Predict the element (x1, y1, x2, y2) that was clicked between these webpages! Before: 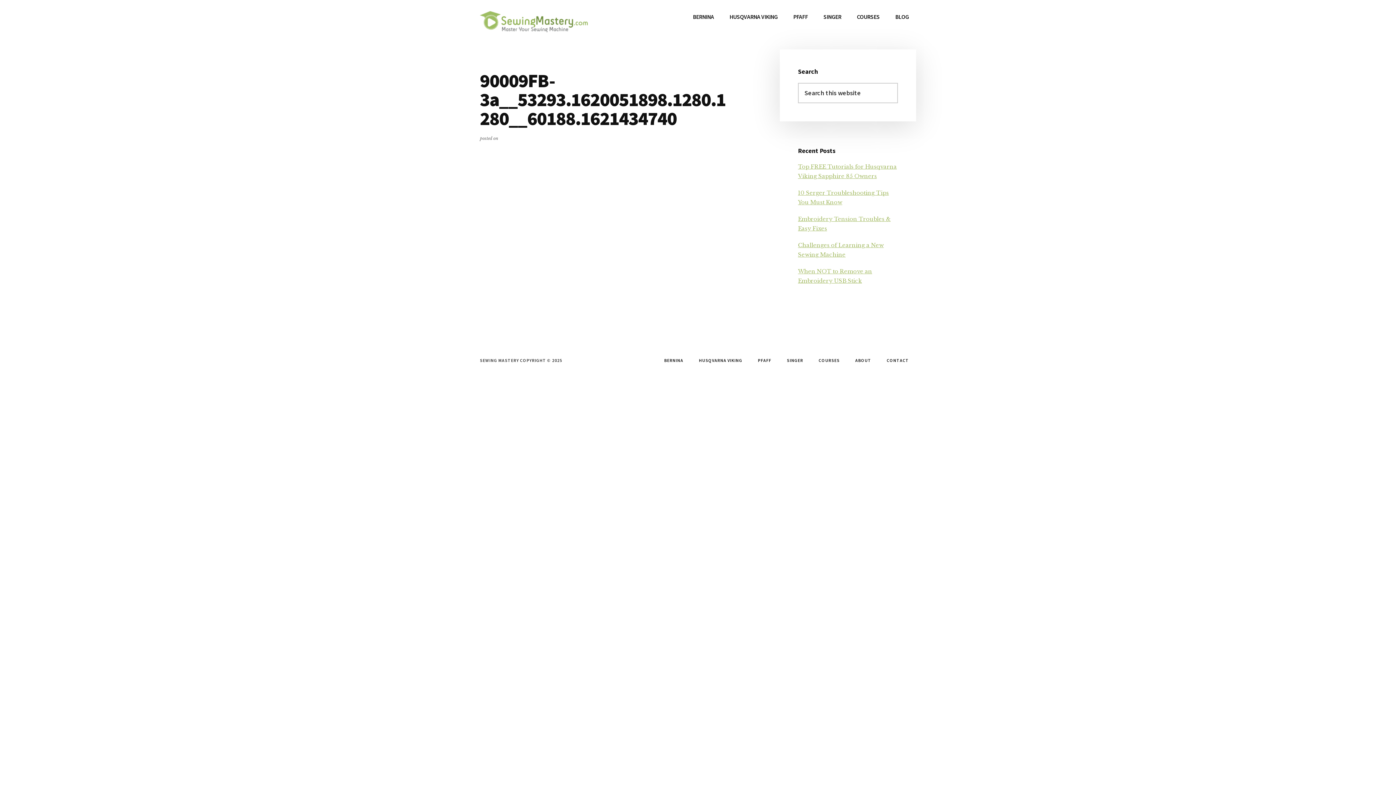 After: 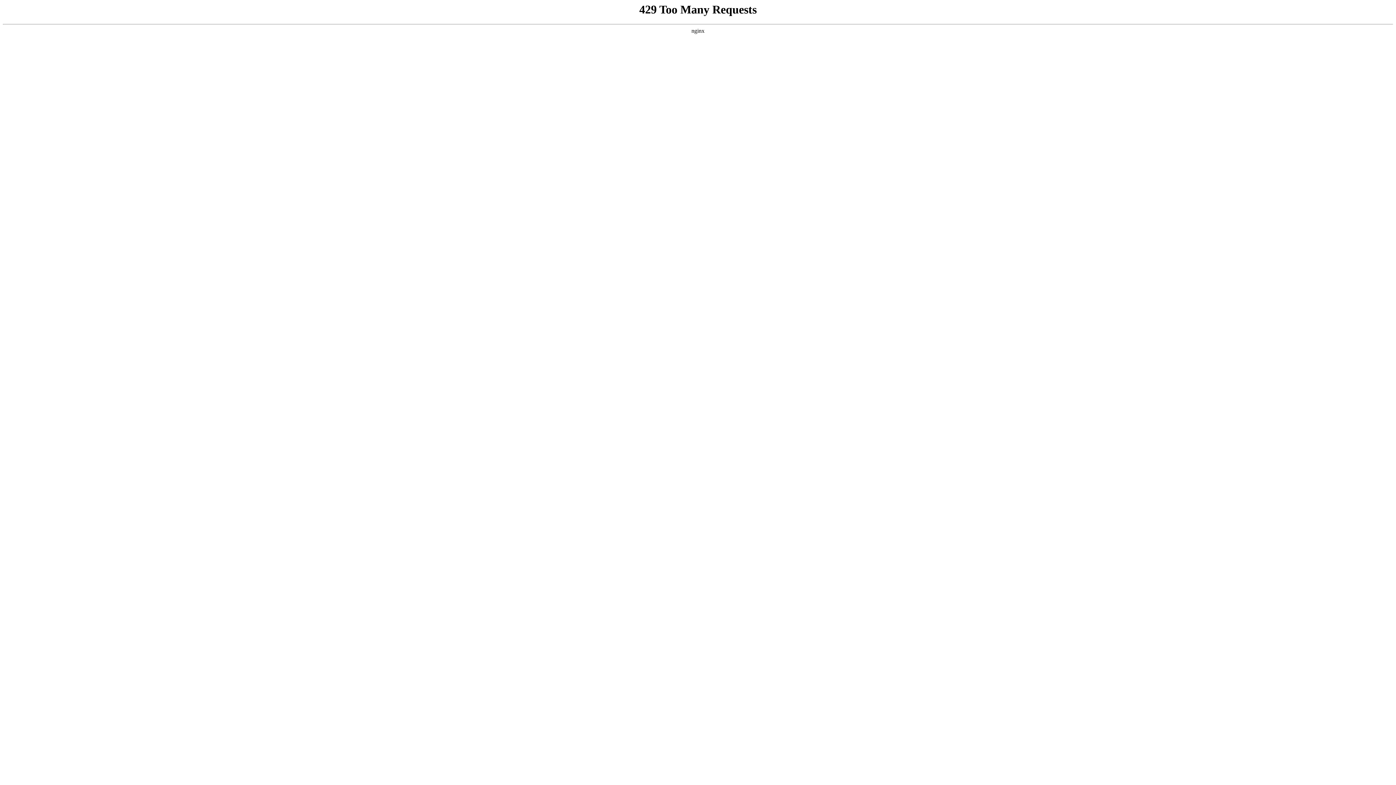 Action: label: PFAFF bbox: (786, 7, 815, 26)